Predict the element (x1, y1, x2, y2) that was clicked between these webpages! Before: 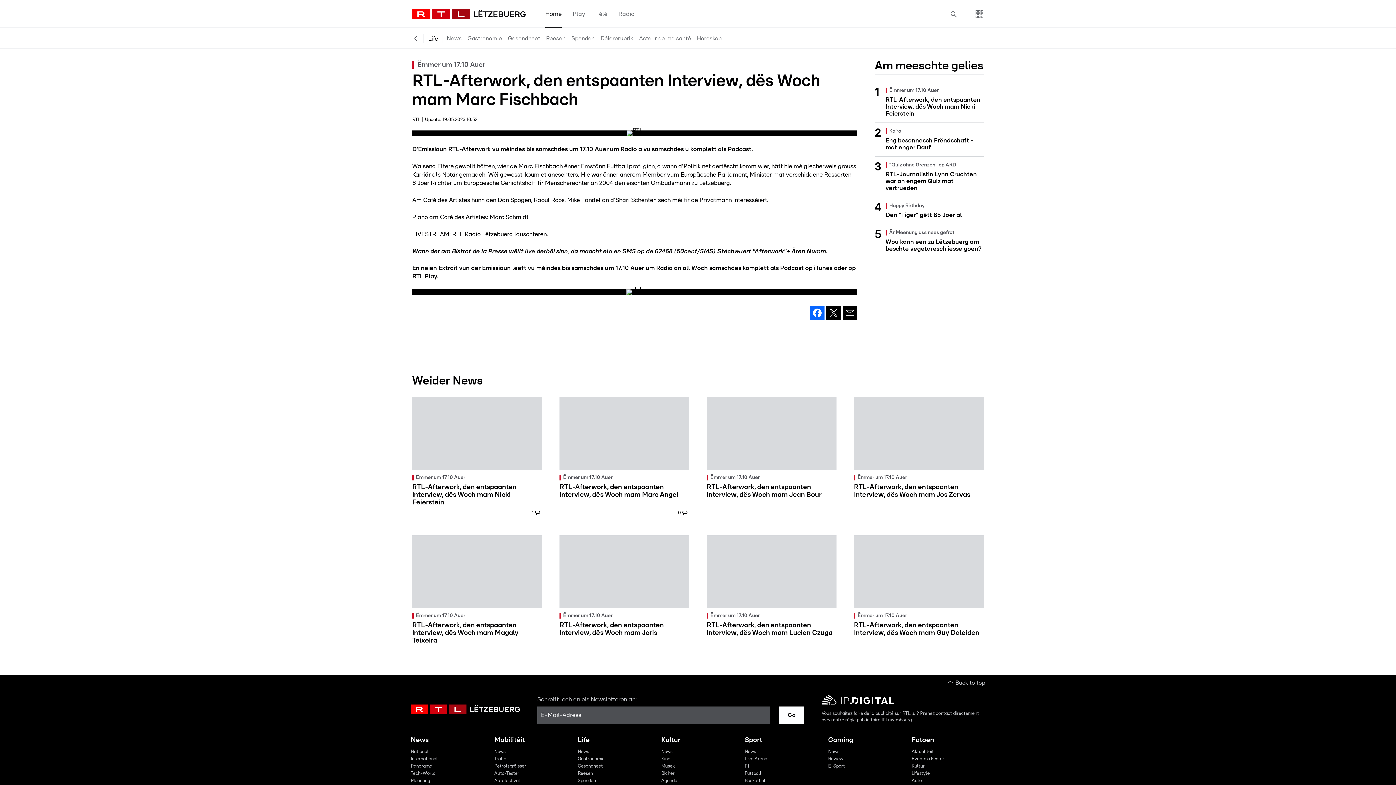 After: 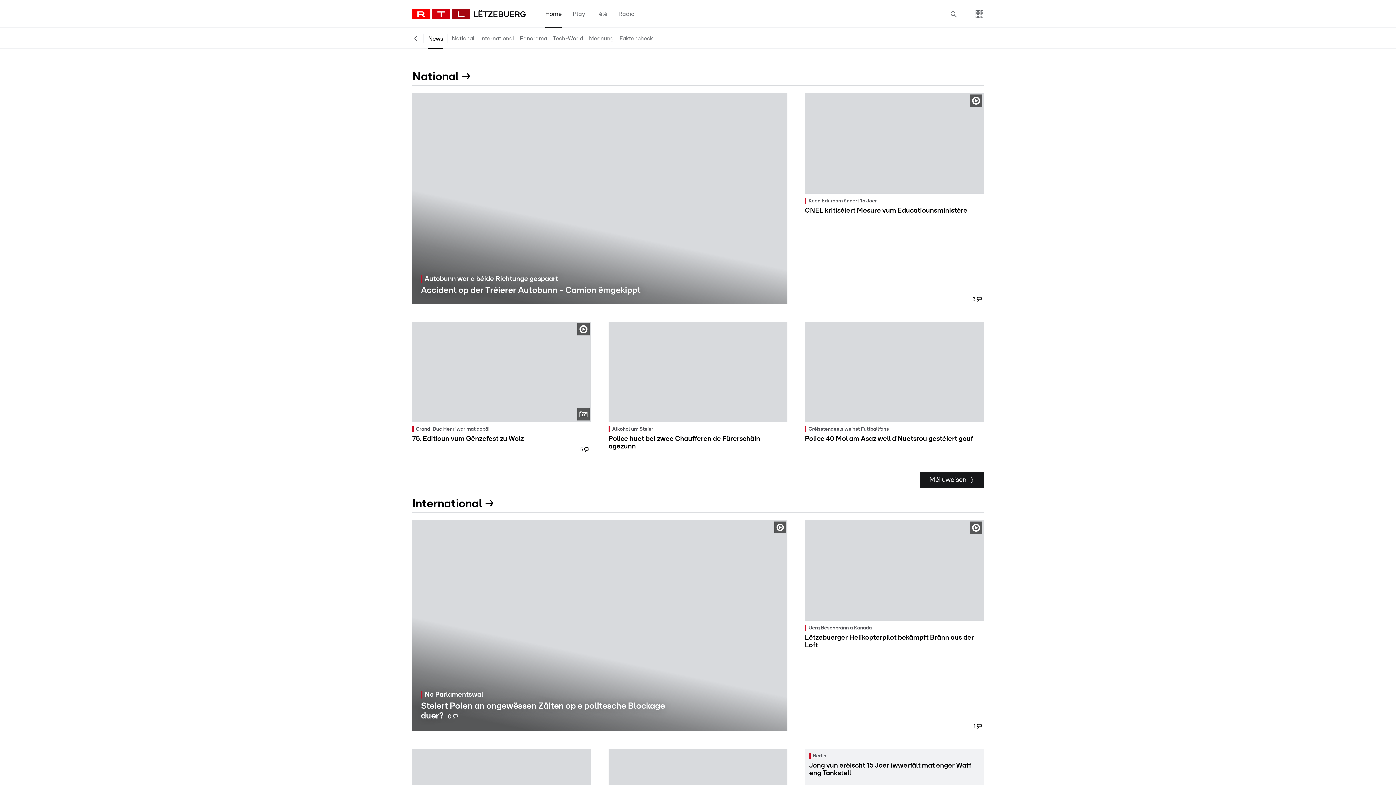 Action: label: News bbox: (408, 734, 486, 746)